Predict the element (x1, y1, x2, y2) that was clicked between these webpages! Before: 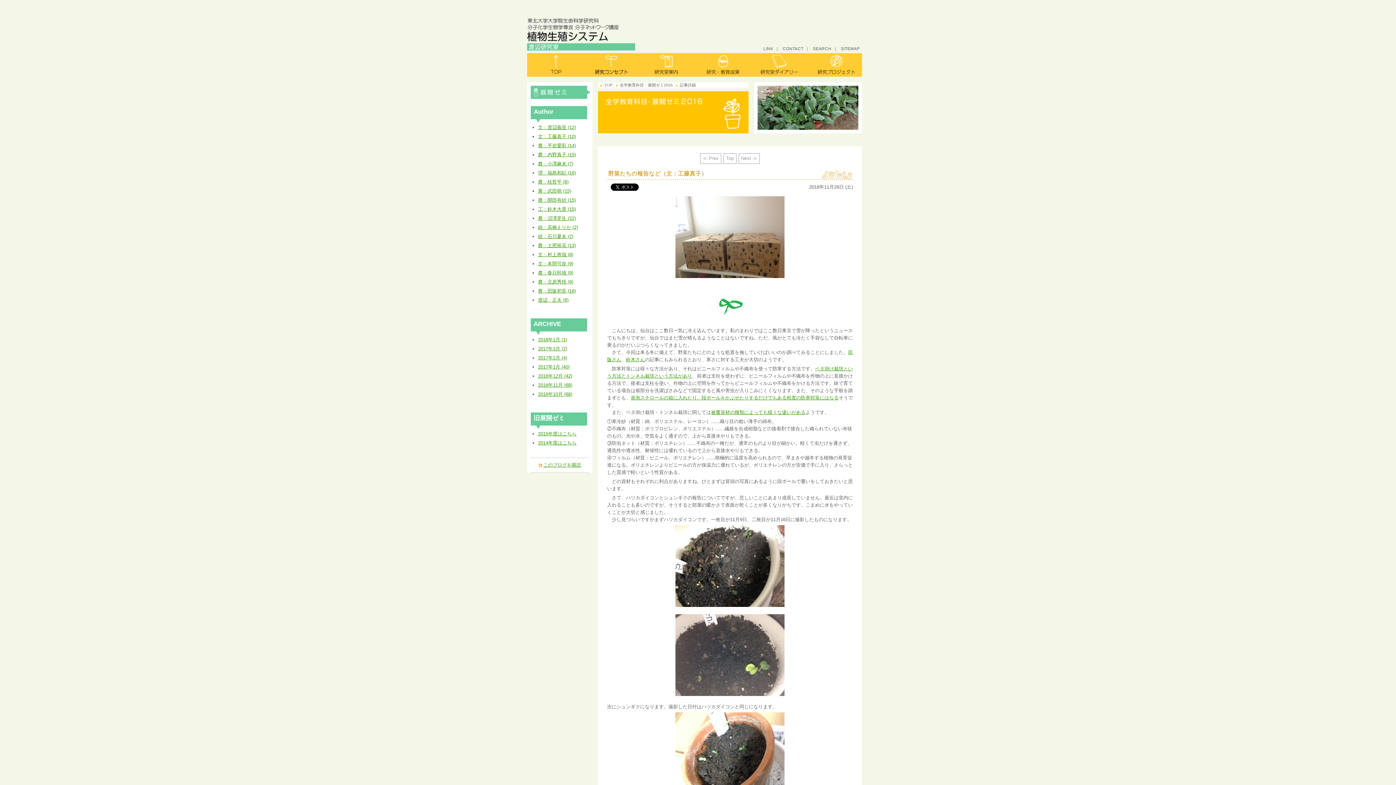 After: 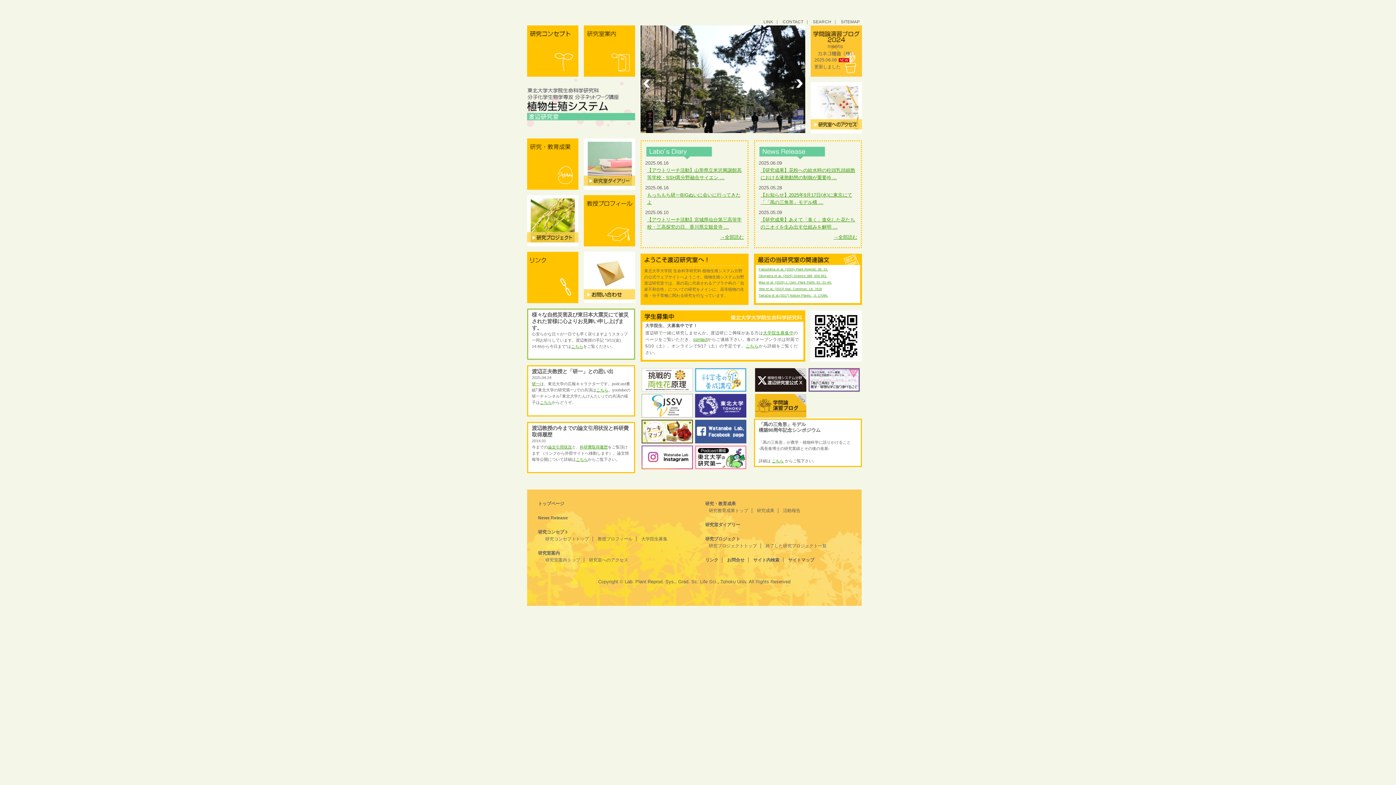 Action: label: トップ bbox: (527, 53, 583, 76)